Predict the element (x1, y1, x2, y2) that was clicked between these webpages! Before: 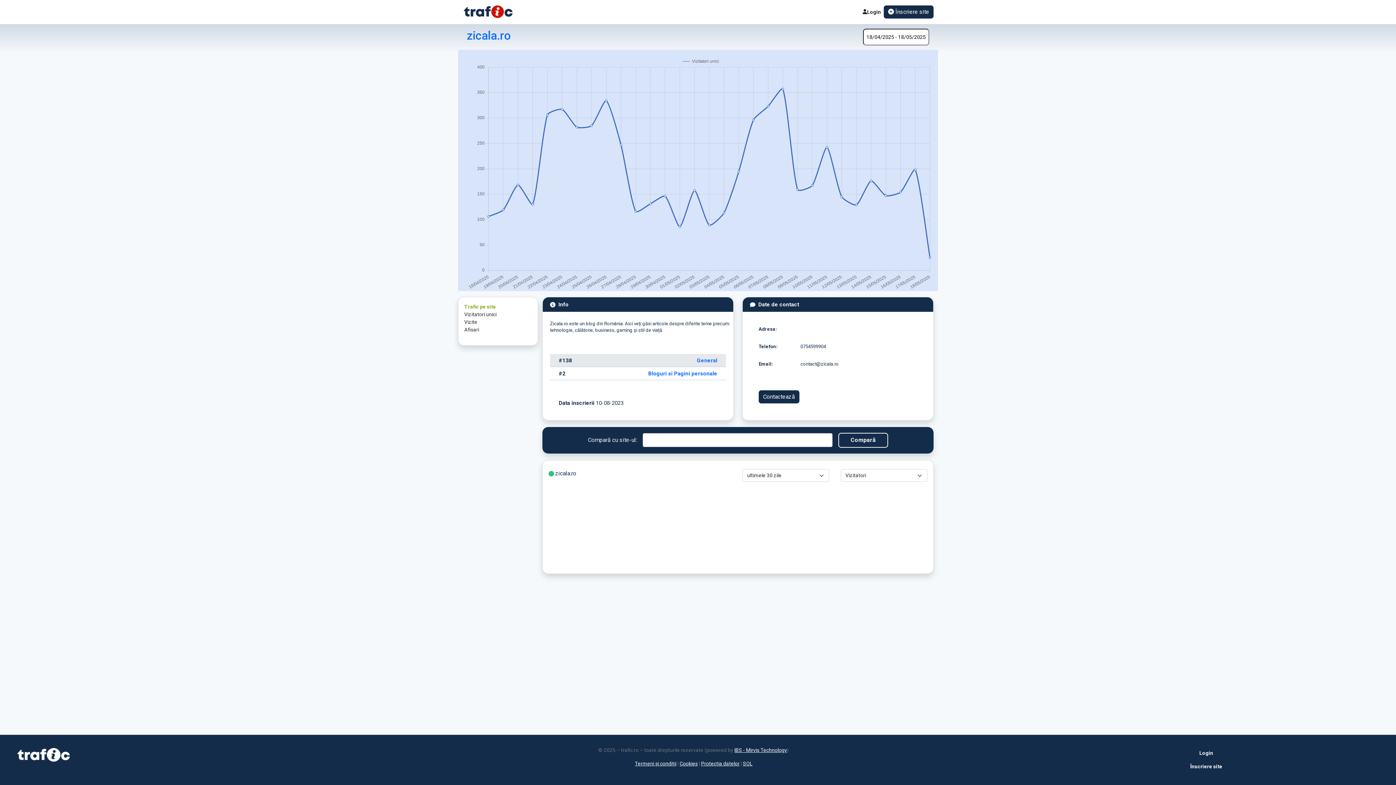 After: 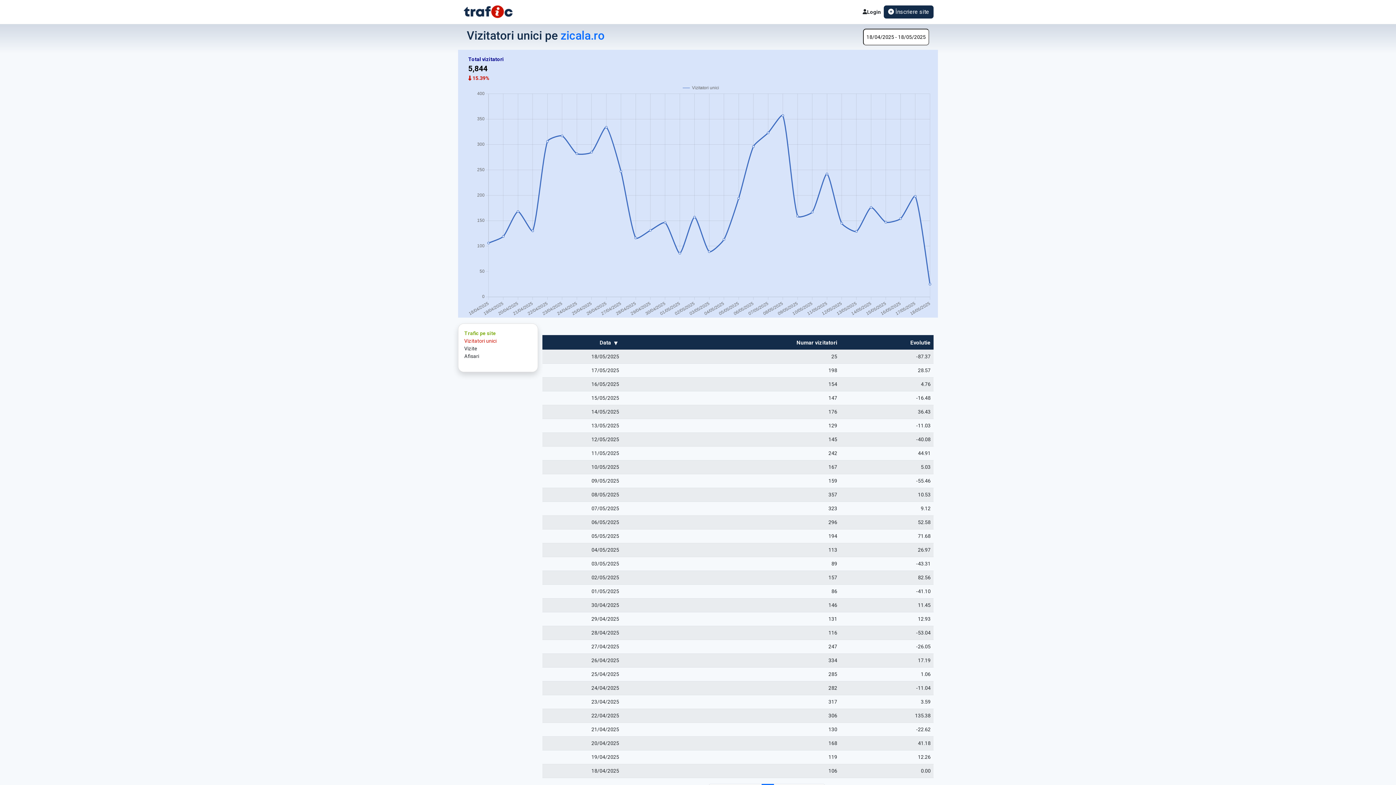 Action: bbox: (464, 311, 496, 317) label: Vizitatori unici